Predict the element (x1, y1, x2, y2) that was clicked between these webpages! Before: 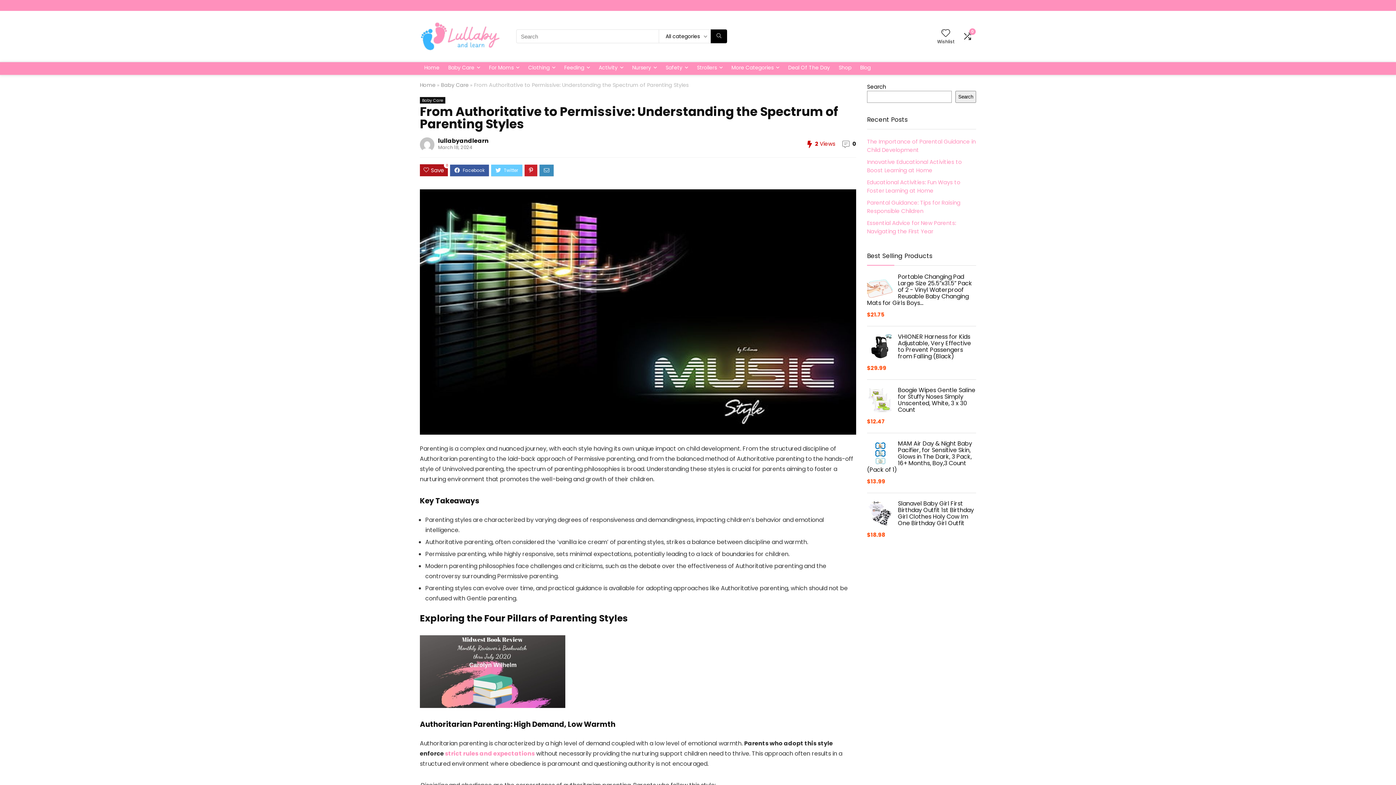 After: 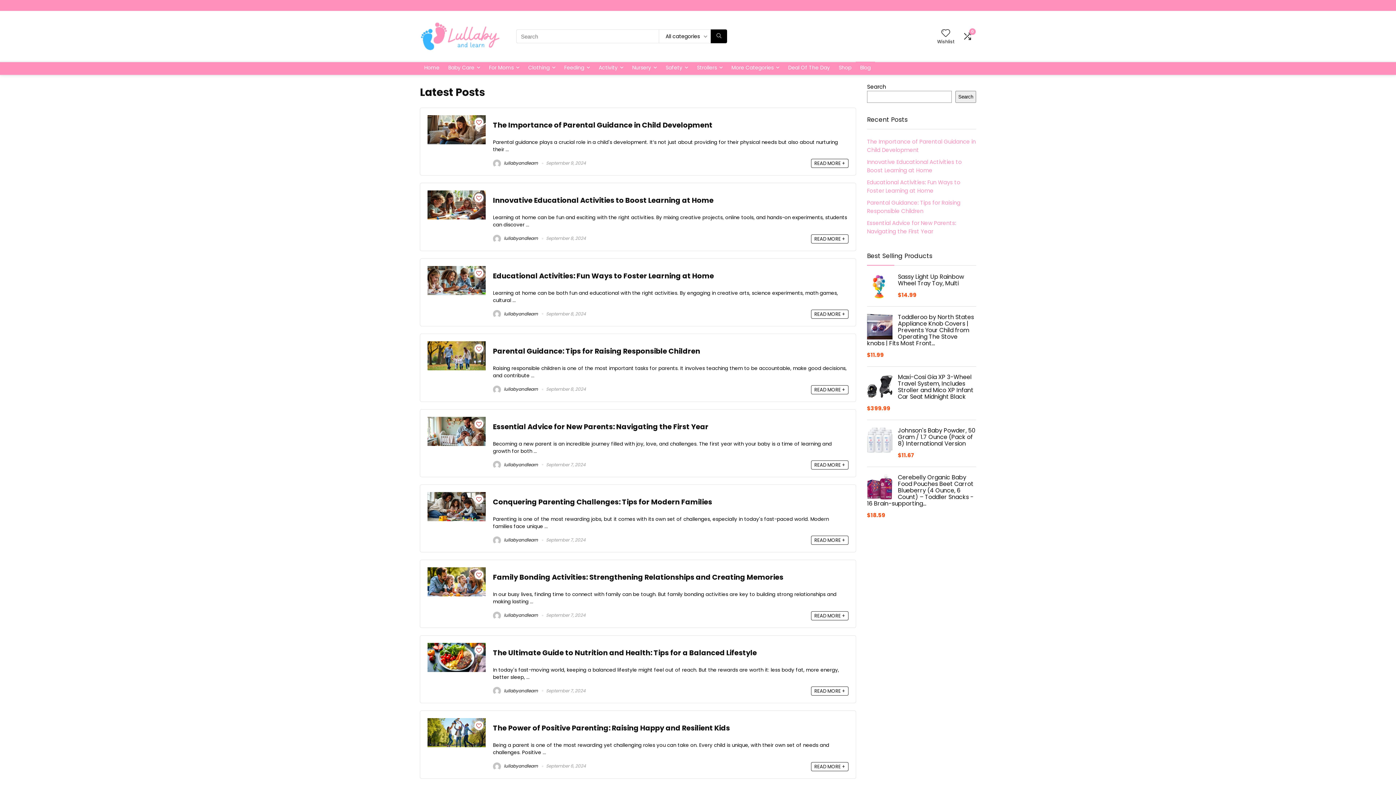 Action: label: Blog bbox: (856, 62, 875, 74)